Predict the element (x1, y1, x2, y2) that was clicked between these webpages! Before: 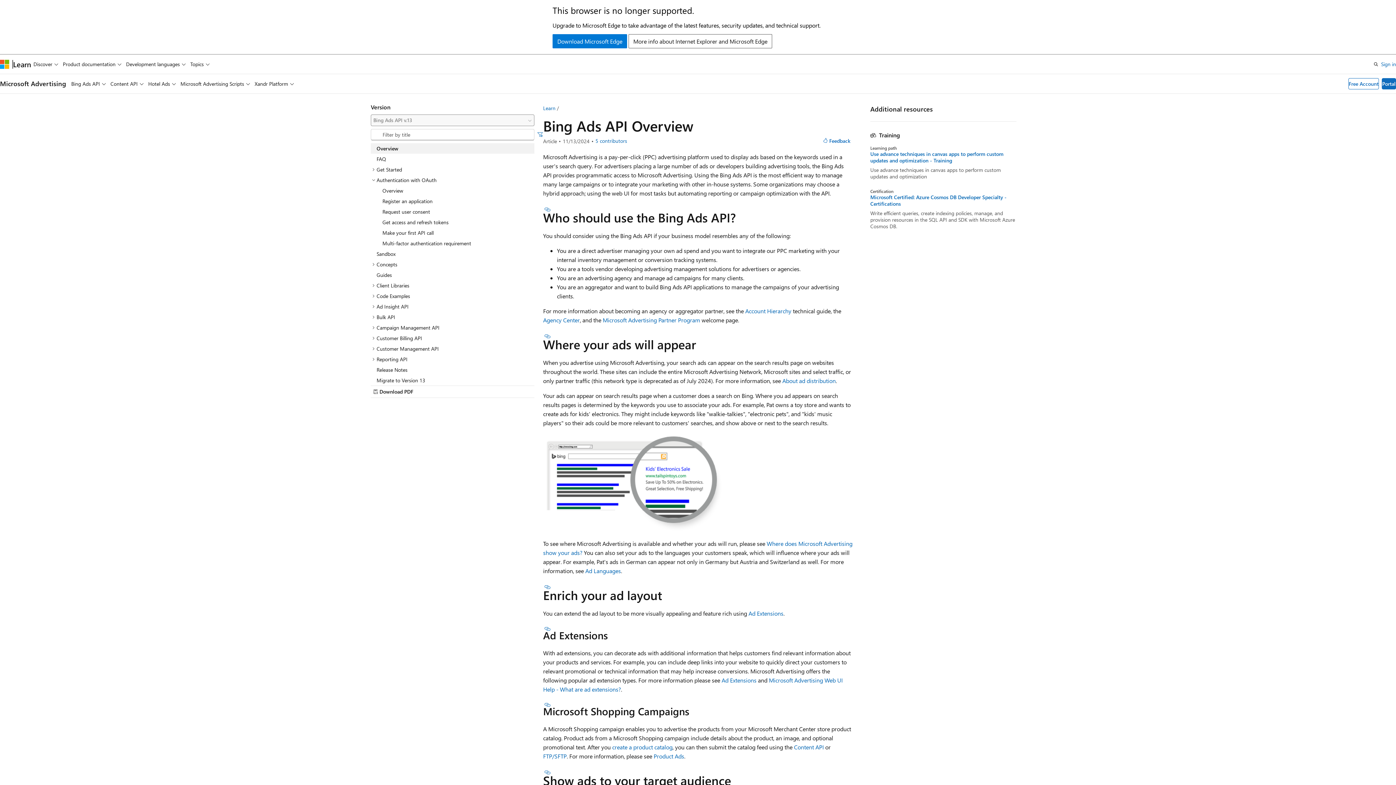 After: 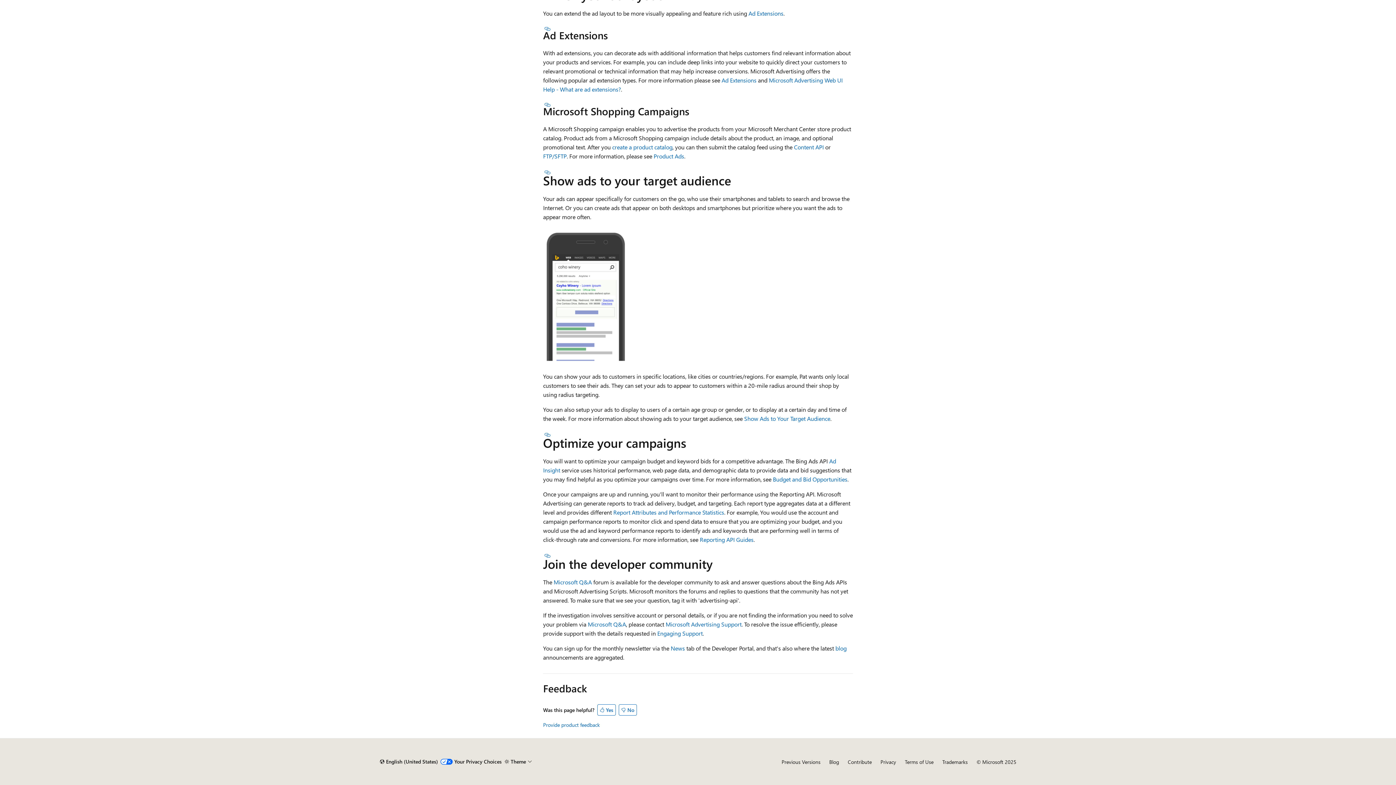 Action: bbox: (543, 702, 552, 708) label: Section titled: Microsoft Shopping Campaigns